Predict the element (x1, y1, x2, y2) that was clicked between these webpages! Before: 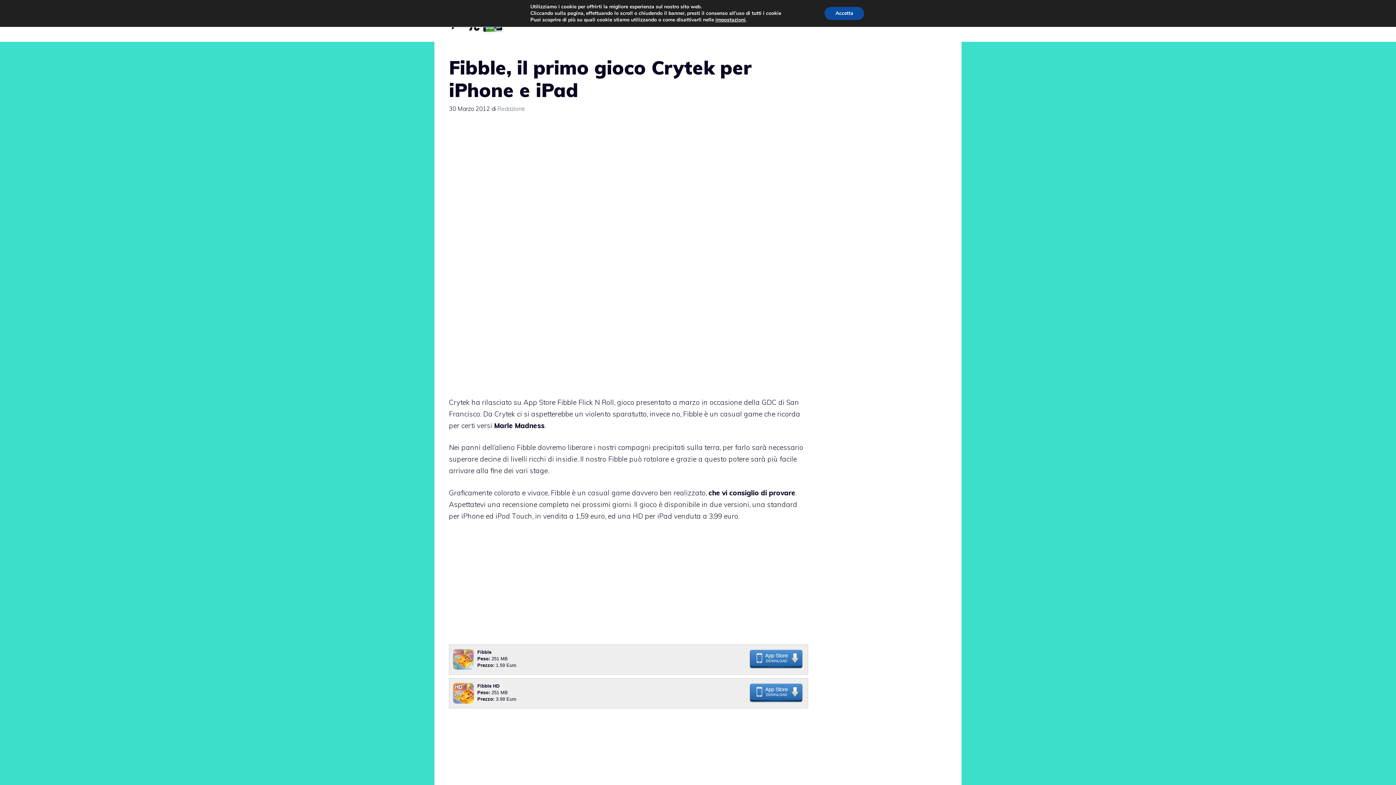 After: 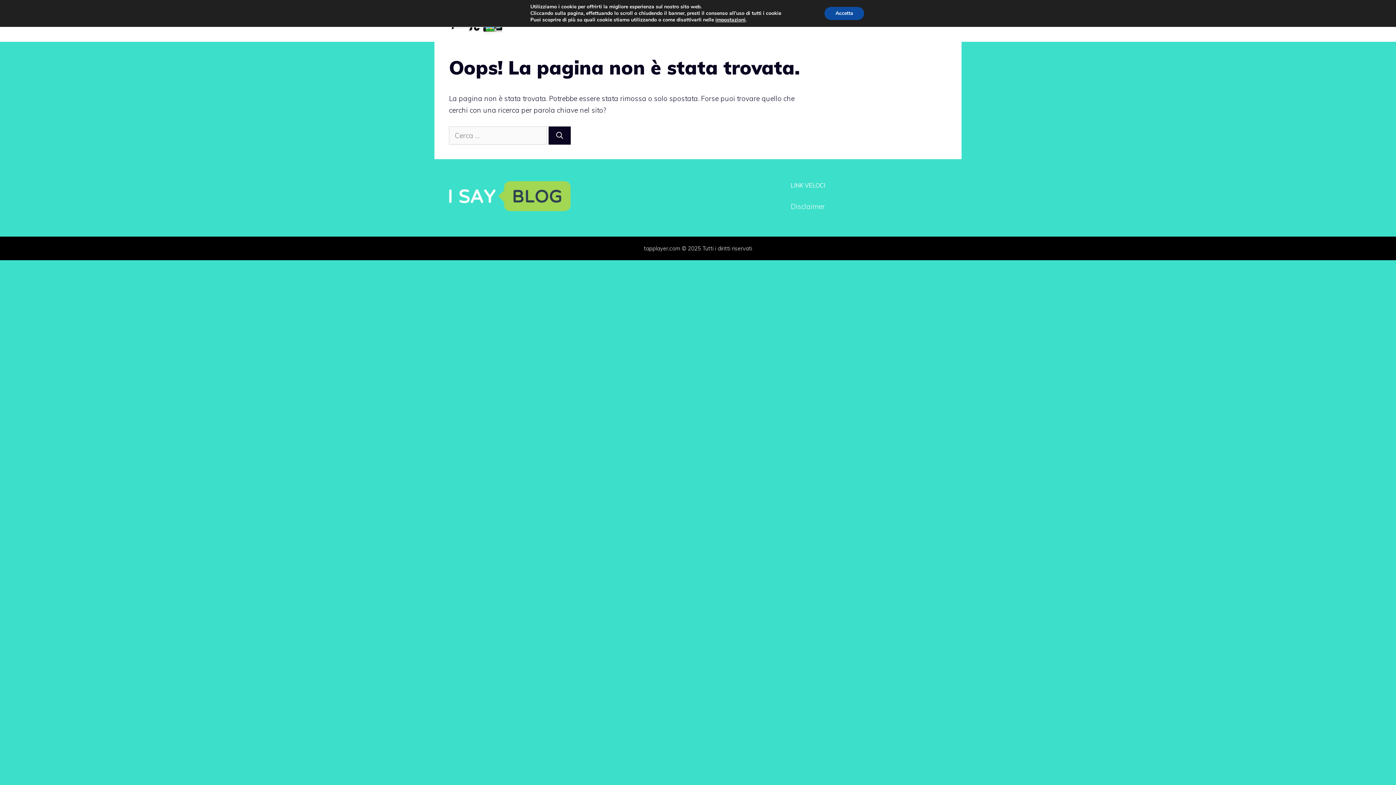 Action: bbox: (516, 443, 536, 452) label: Fibble